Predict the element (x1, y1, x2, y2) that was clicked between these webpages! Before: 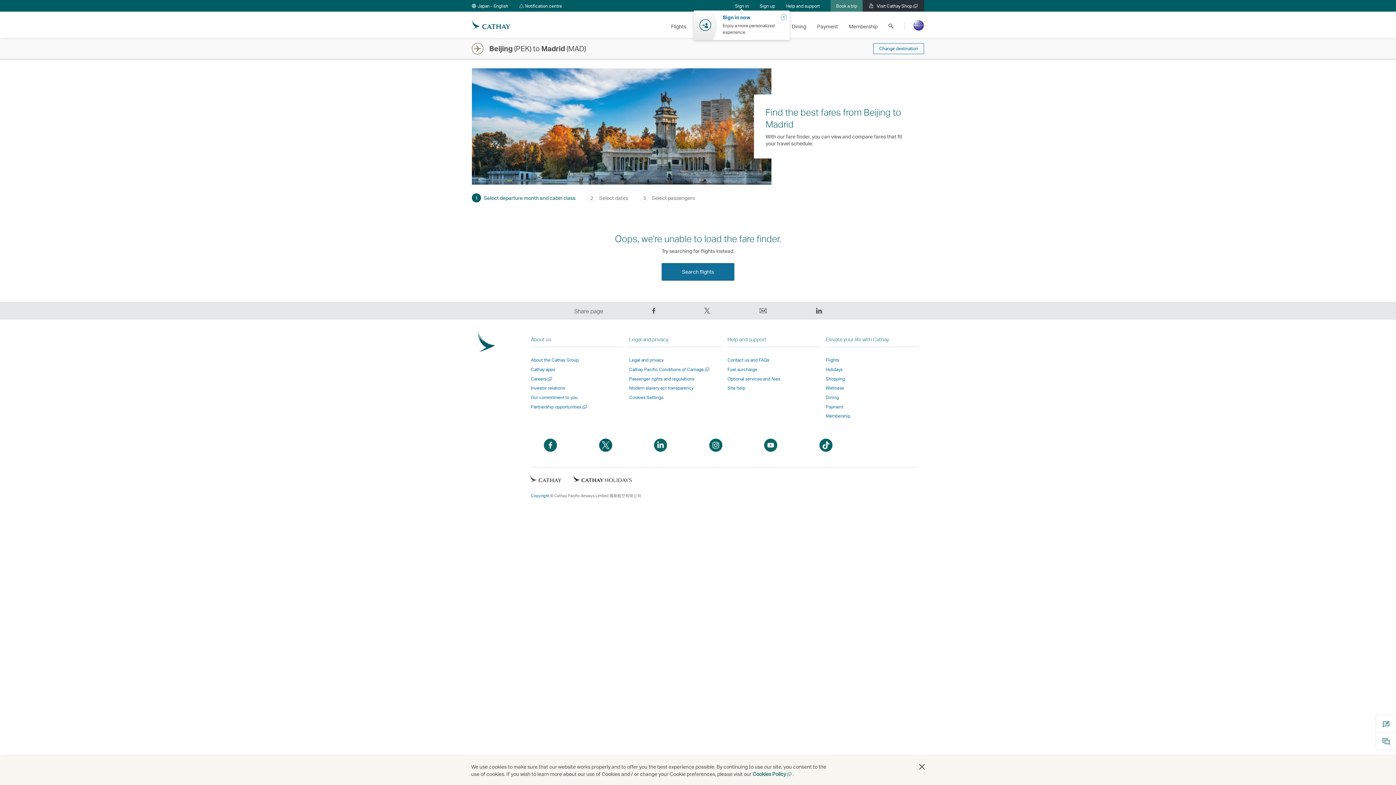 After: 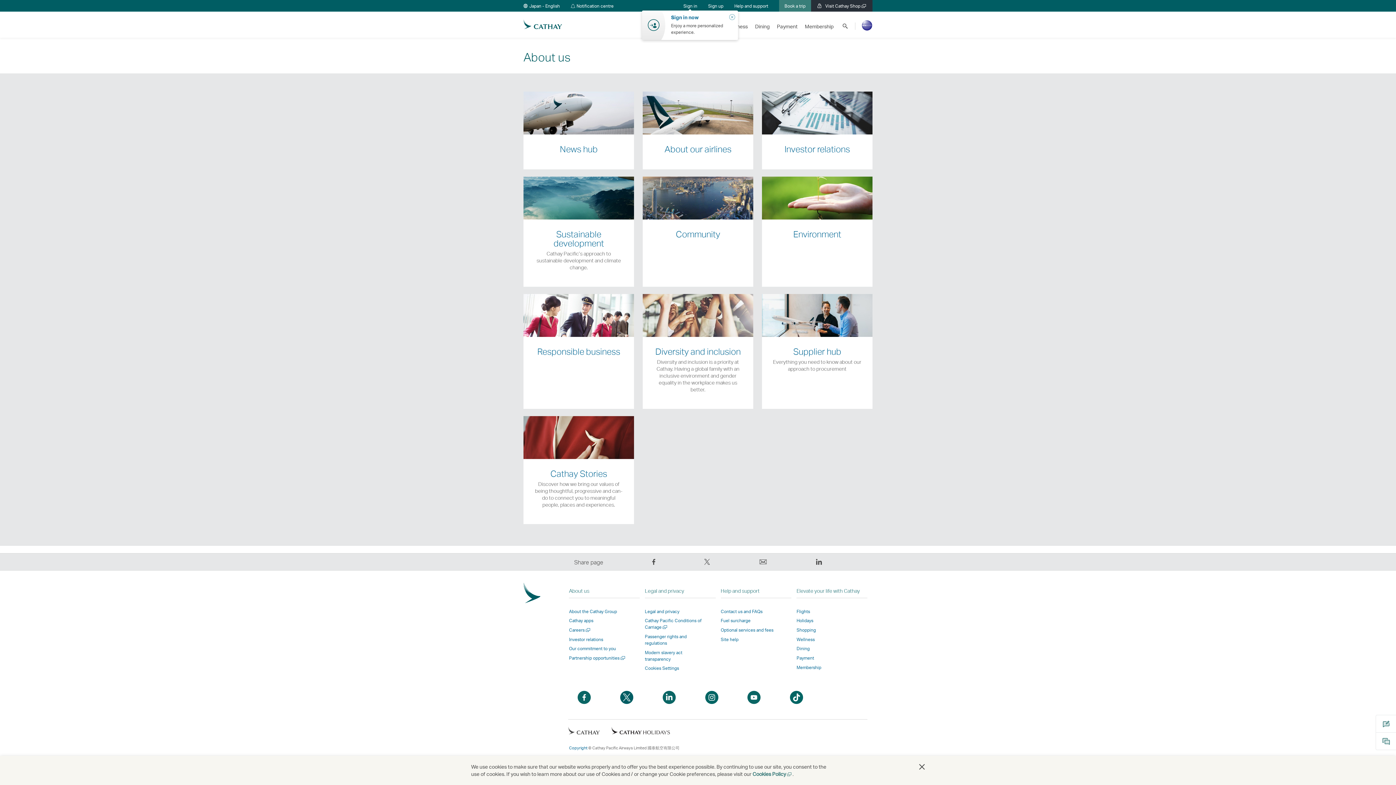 Action: bbox: (531, 357, 579, 362) label: About the Cathay Group